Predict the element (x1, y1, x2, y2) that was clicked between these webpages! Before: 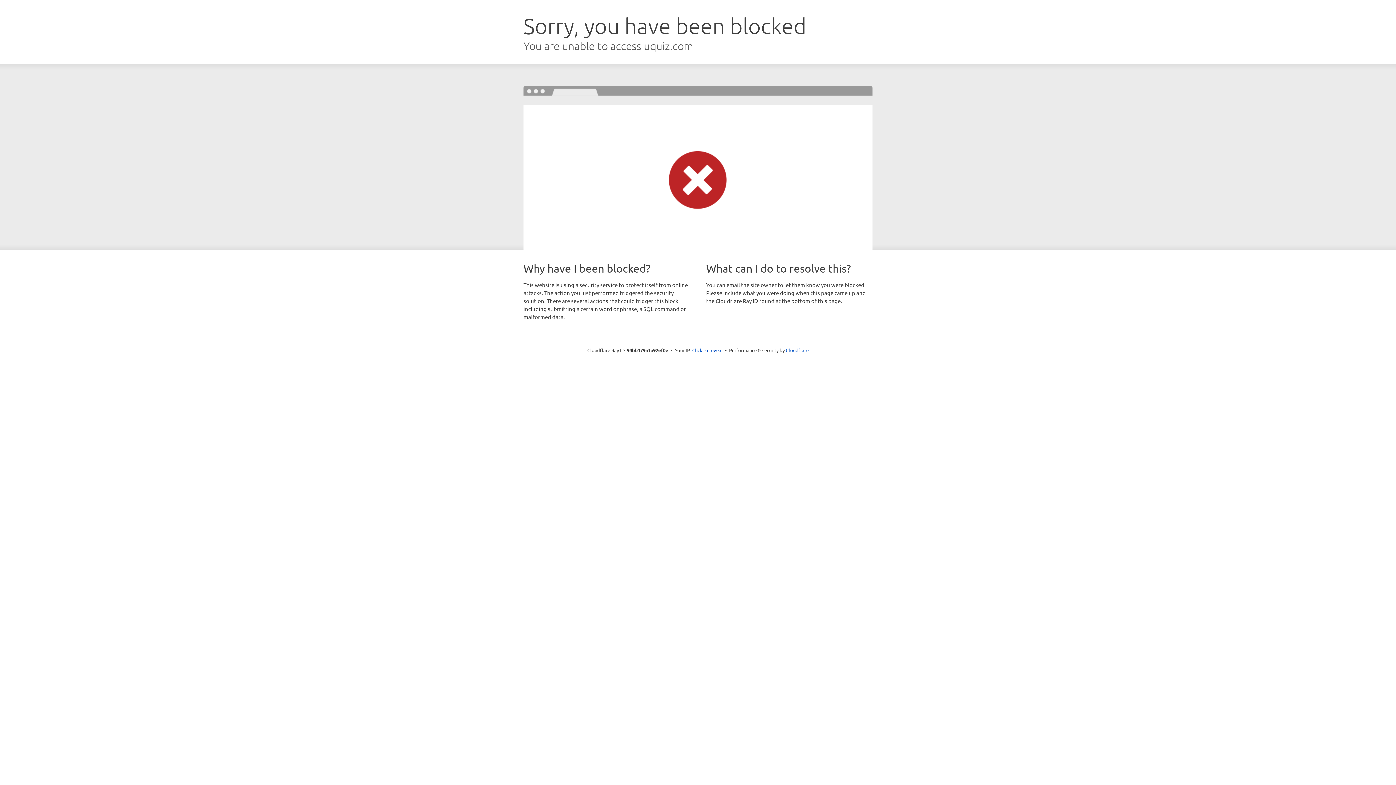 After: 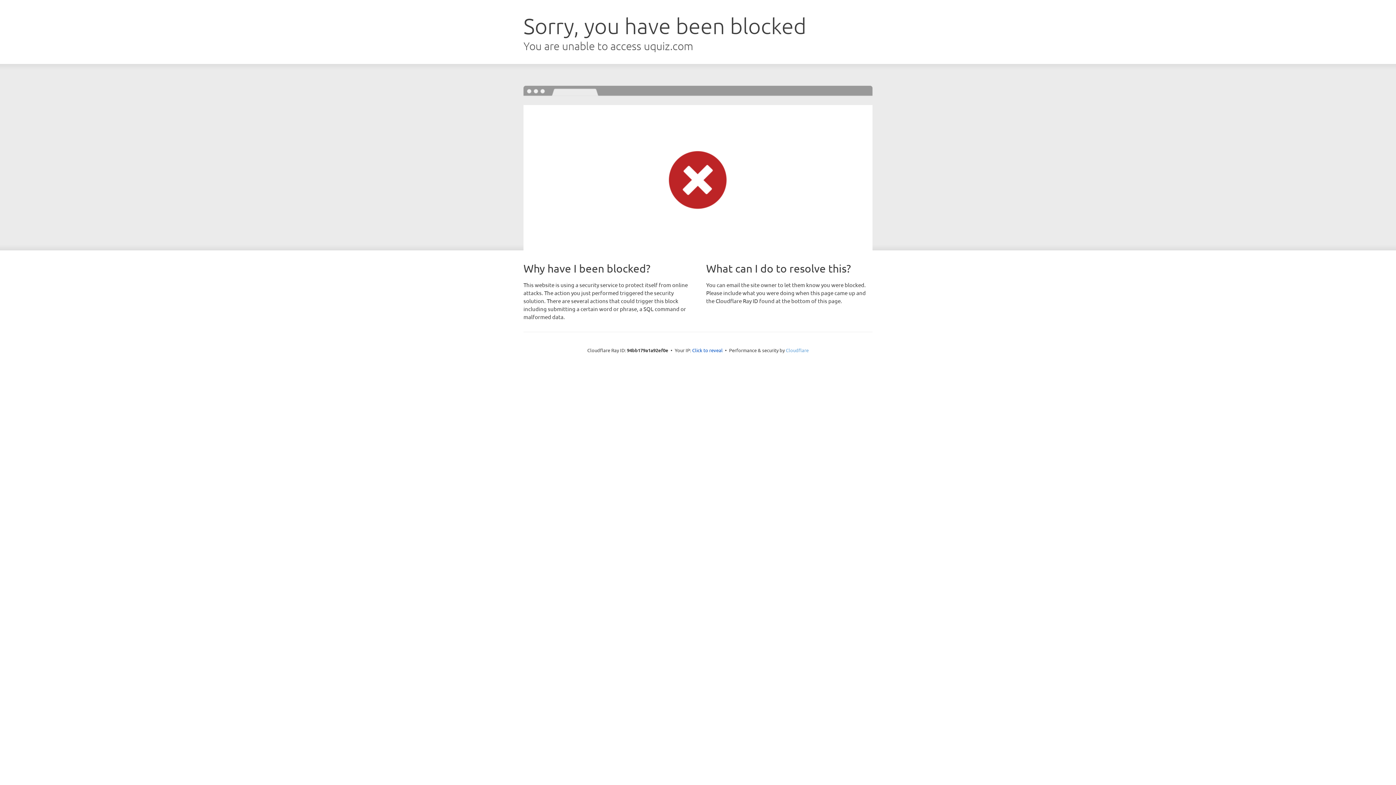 Action: label: Cloudflare bbox: (786, 347, 808, 353)